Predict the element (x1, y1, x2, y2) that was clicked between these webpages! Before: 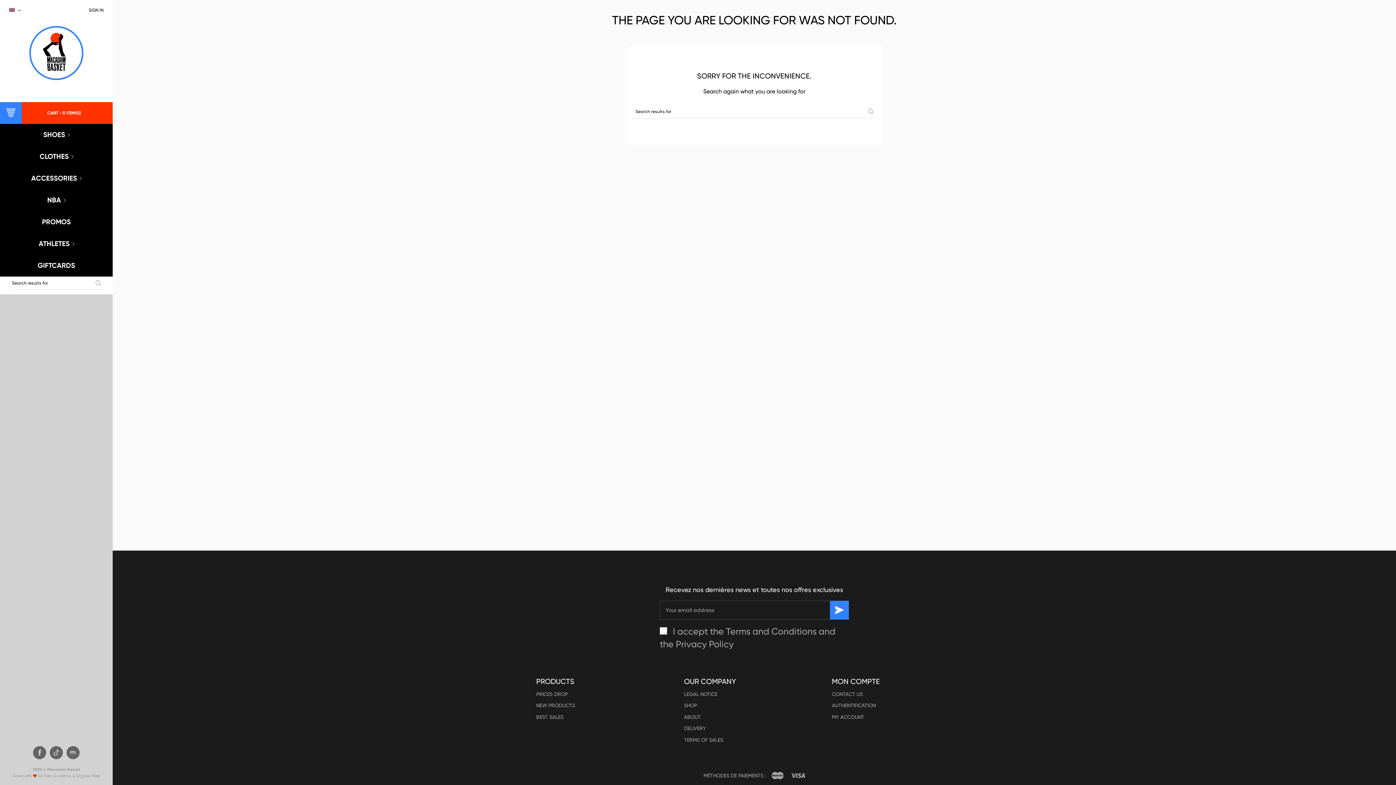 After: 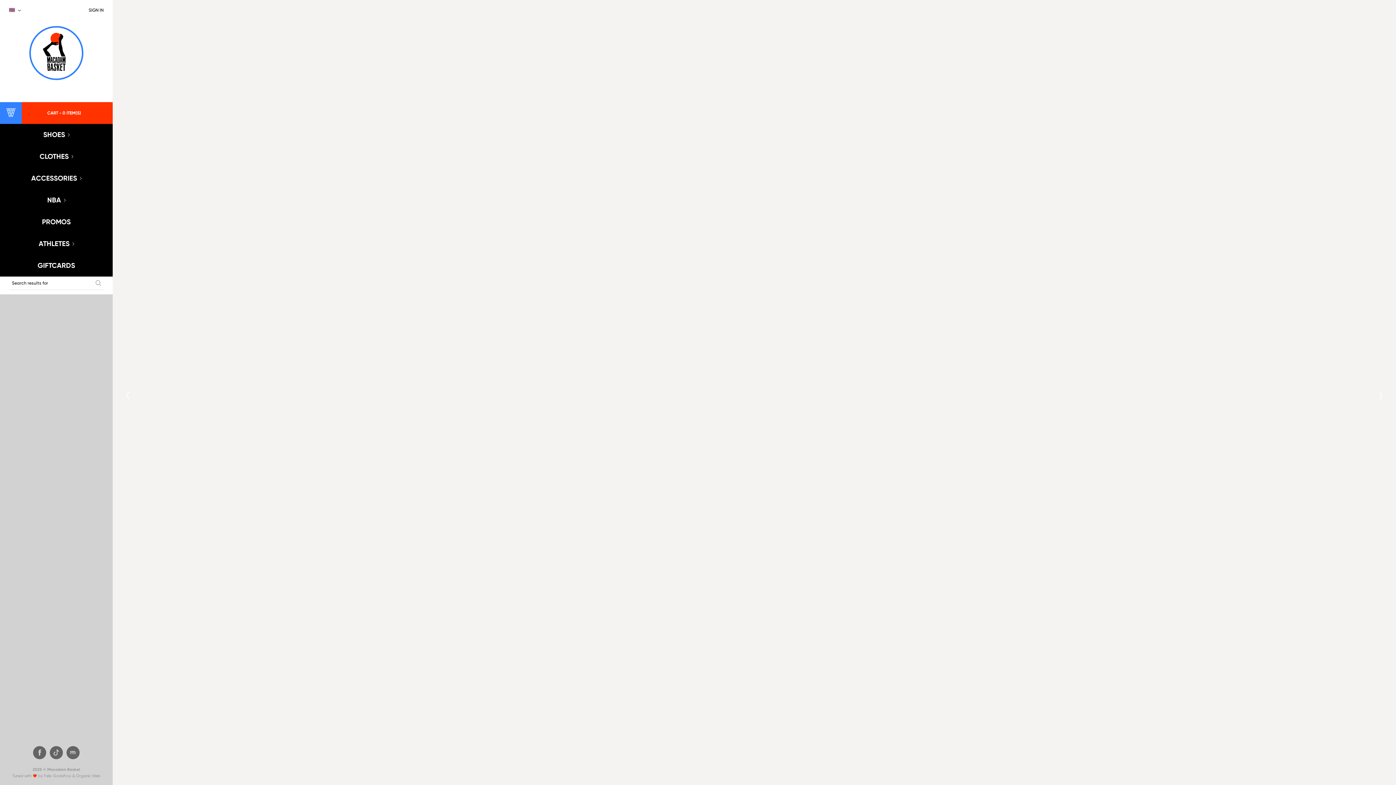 Action: bbox: (9, 25, 103, 80)